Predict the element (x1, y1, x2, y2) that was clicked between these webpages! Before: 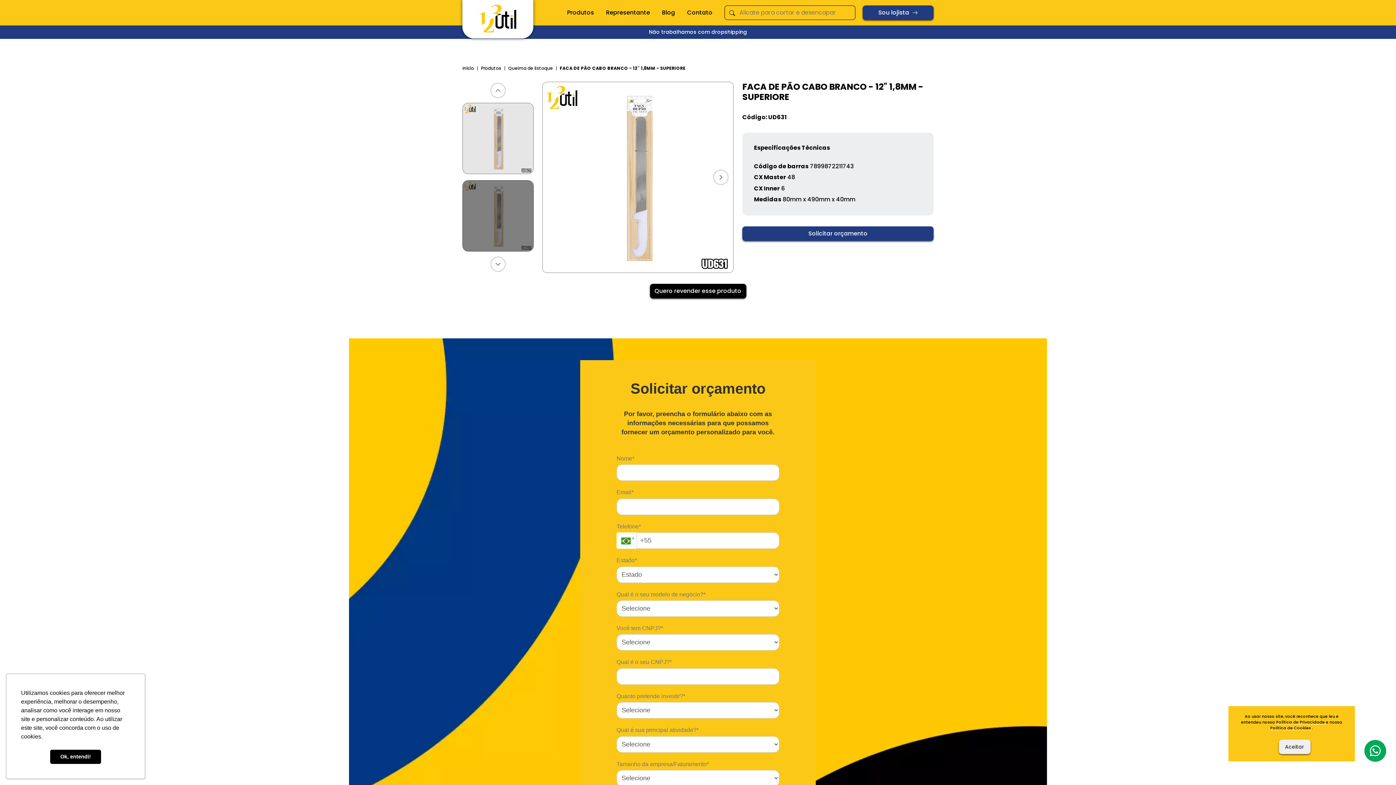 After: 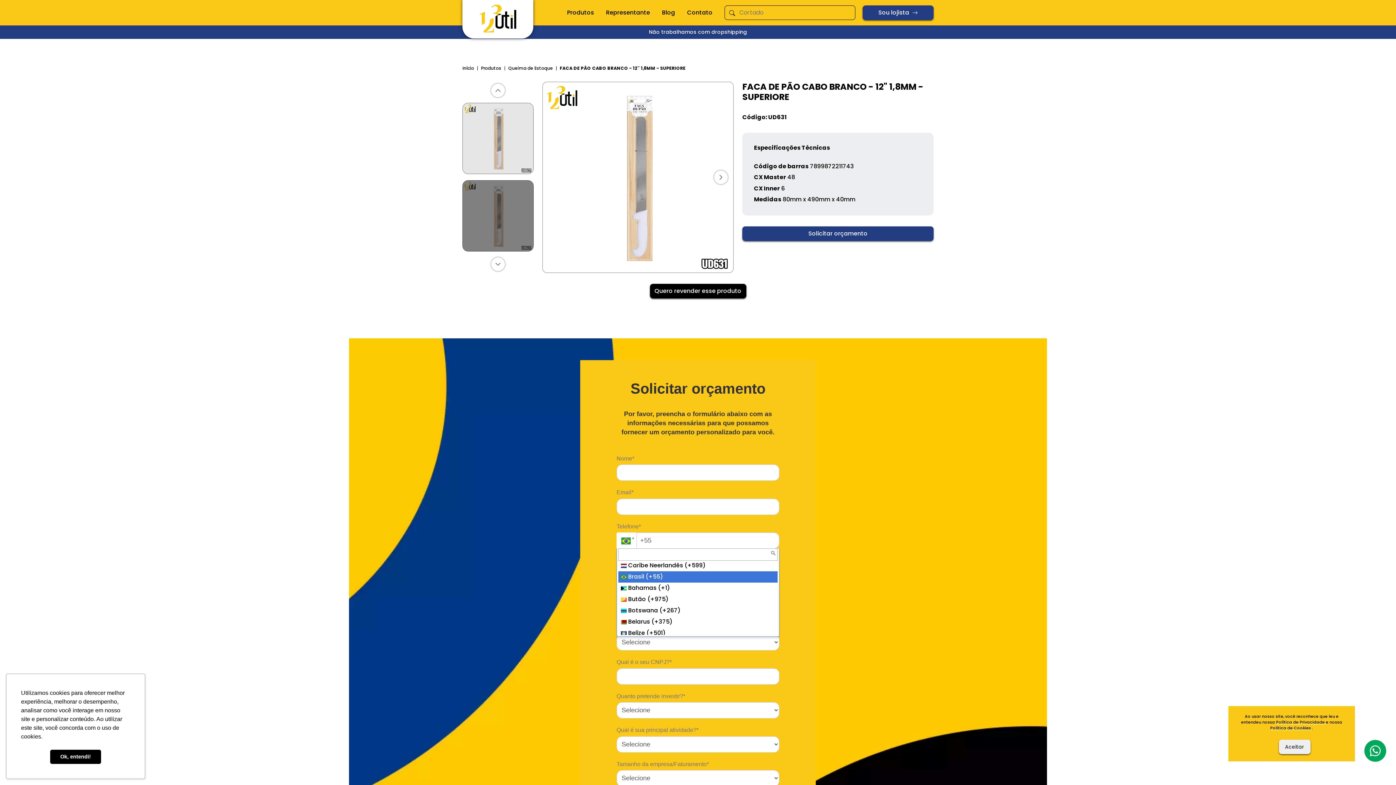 Action: bbox: (616, 532, 636, 549)